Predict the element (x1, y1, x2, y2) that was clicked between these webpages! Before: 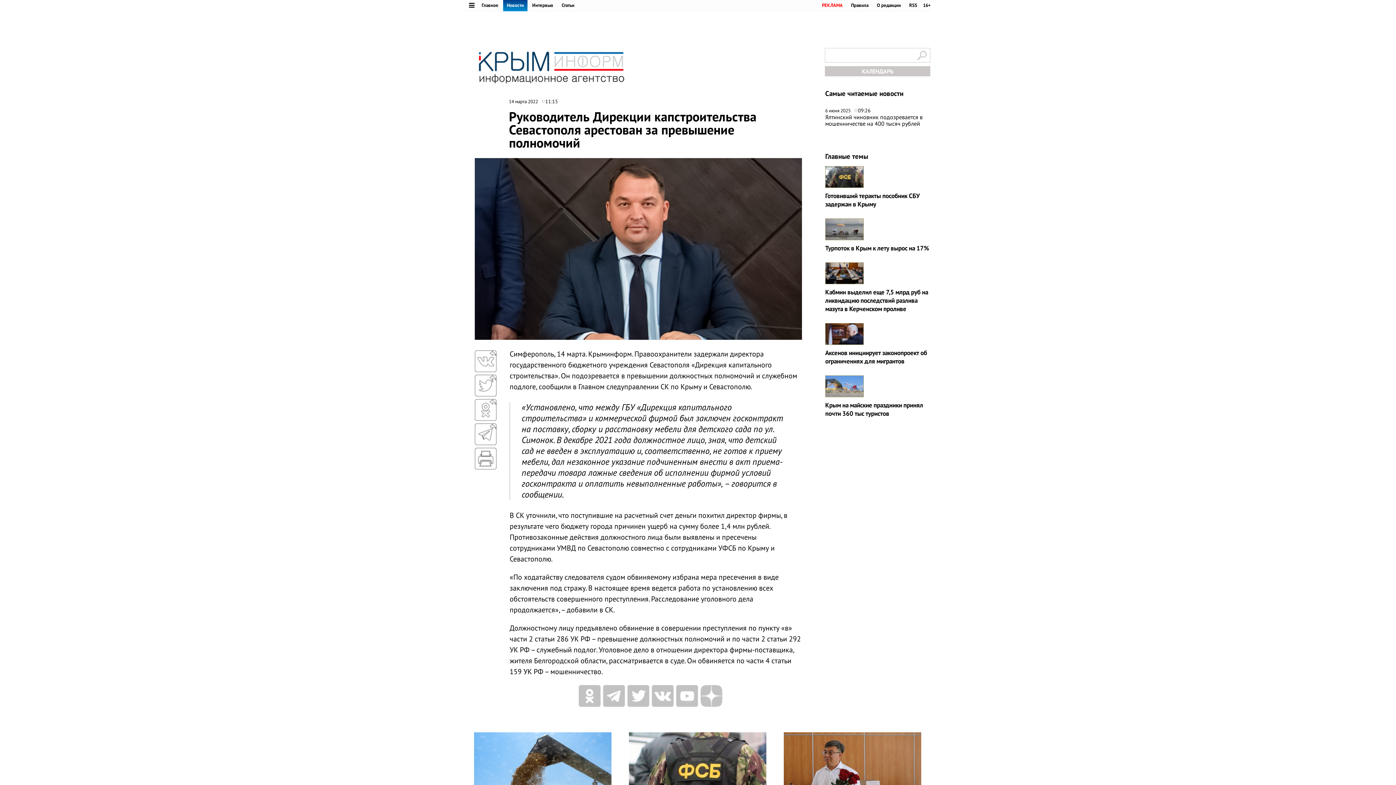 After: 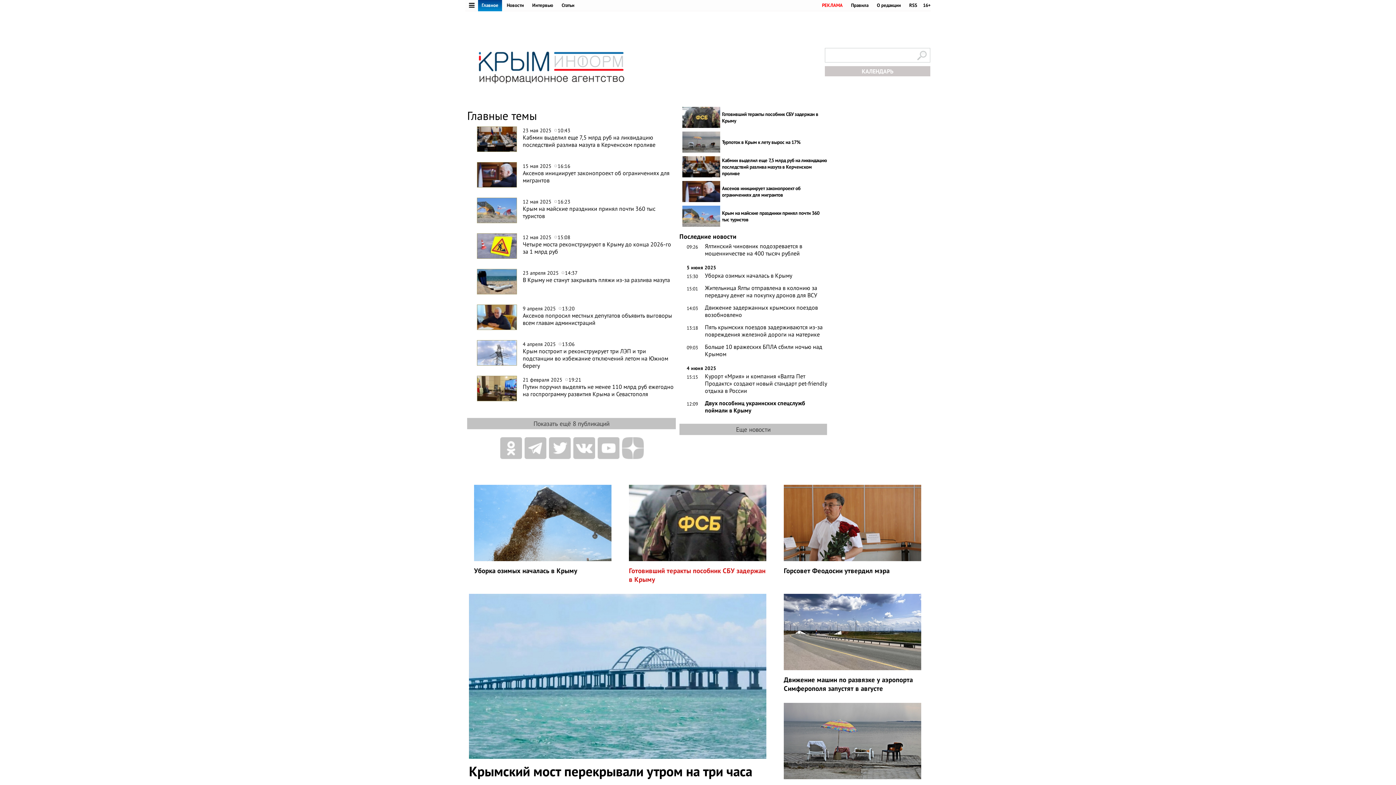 Action: label: Главное bbox: (478, 0, 502, 10)